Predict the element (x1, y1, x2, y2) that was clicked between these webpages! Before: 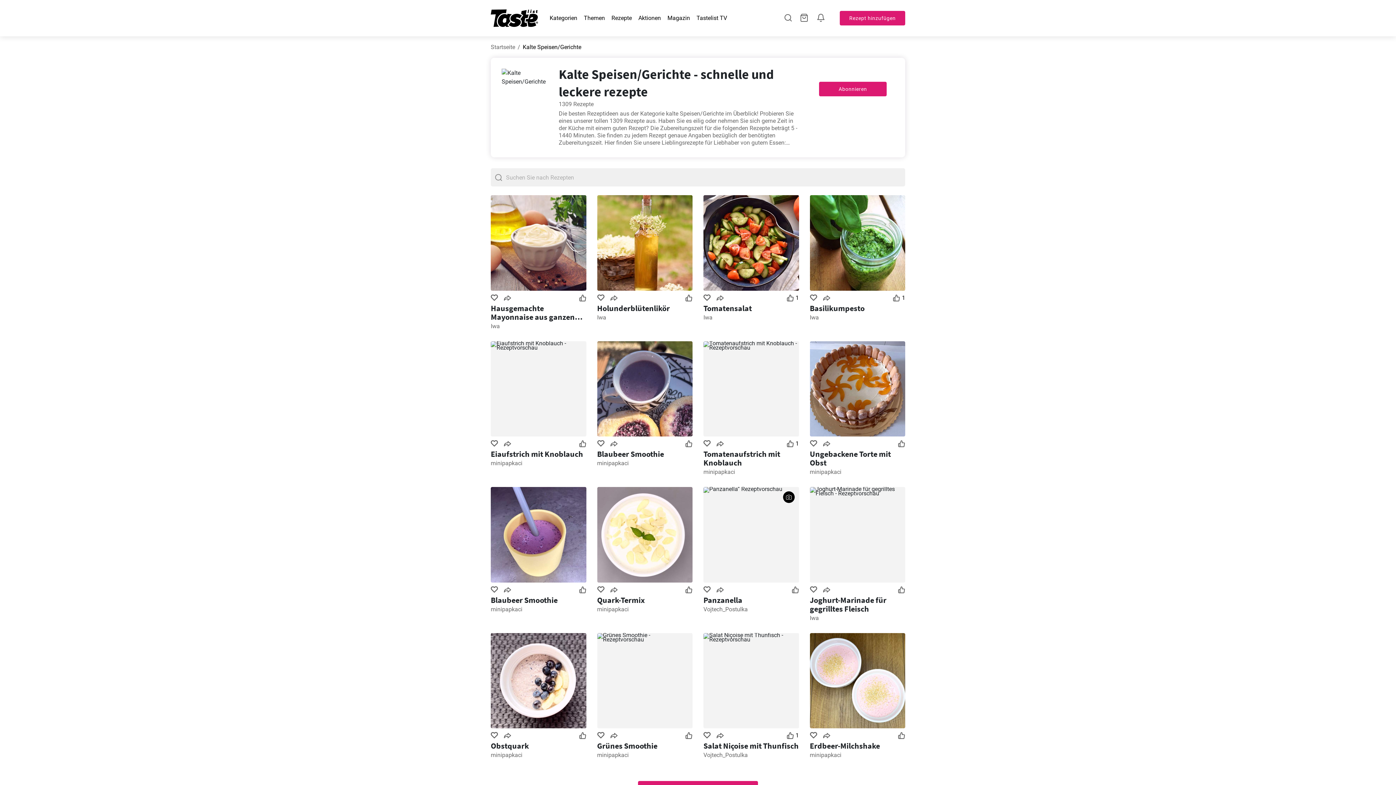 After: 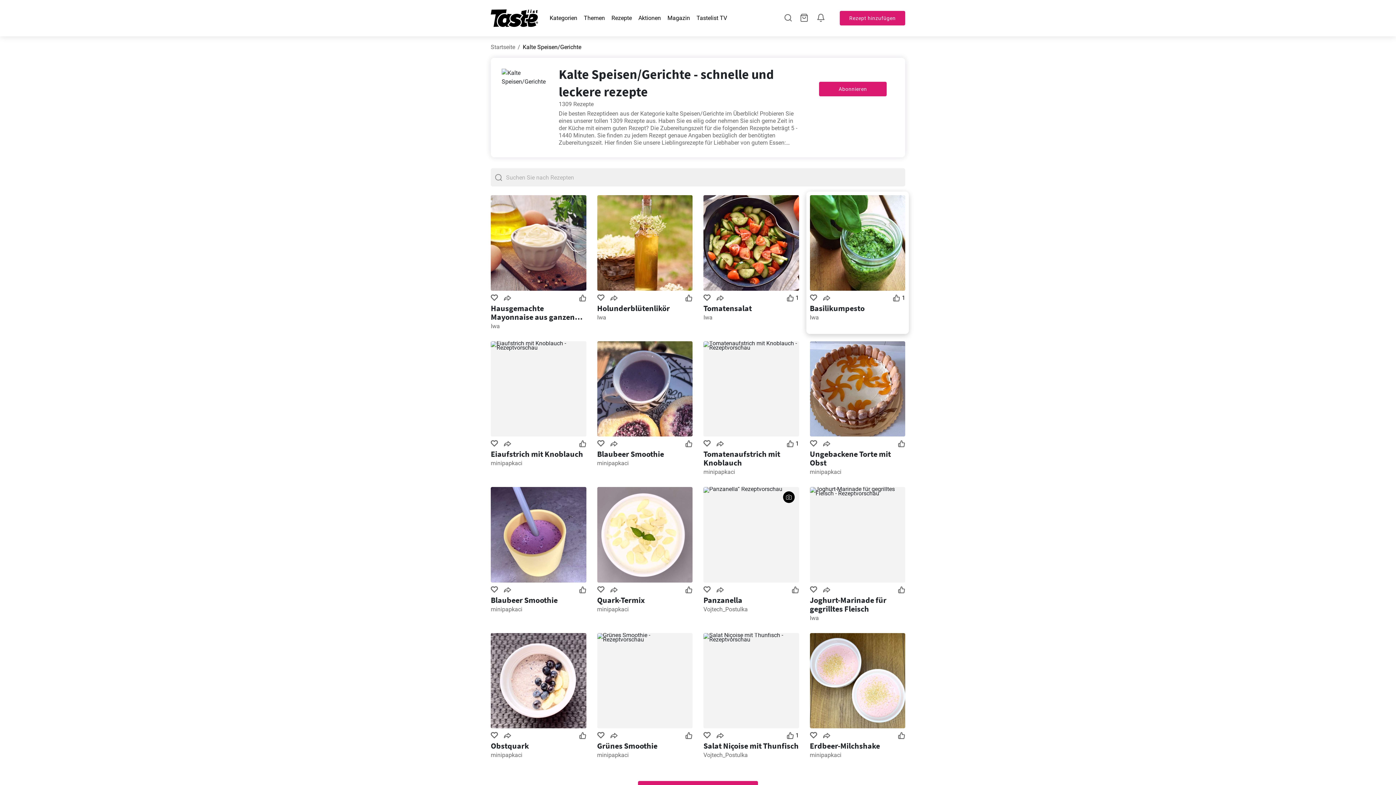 Action: bbox: (808, 292, 818, 302)